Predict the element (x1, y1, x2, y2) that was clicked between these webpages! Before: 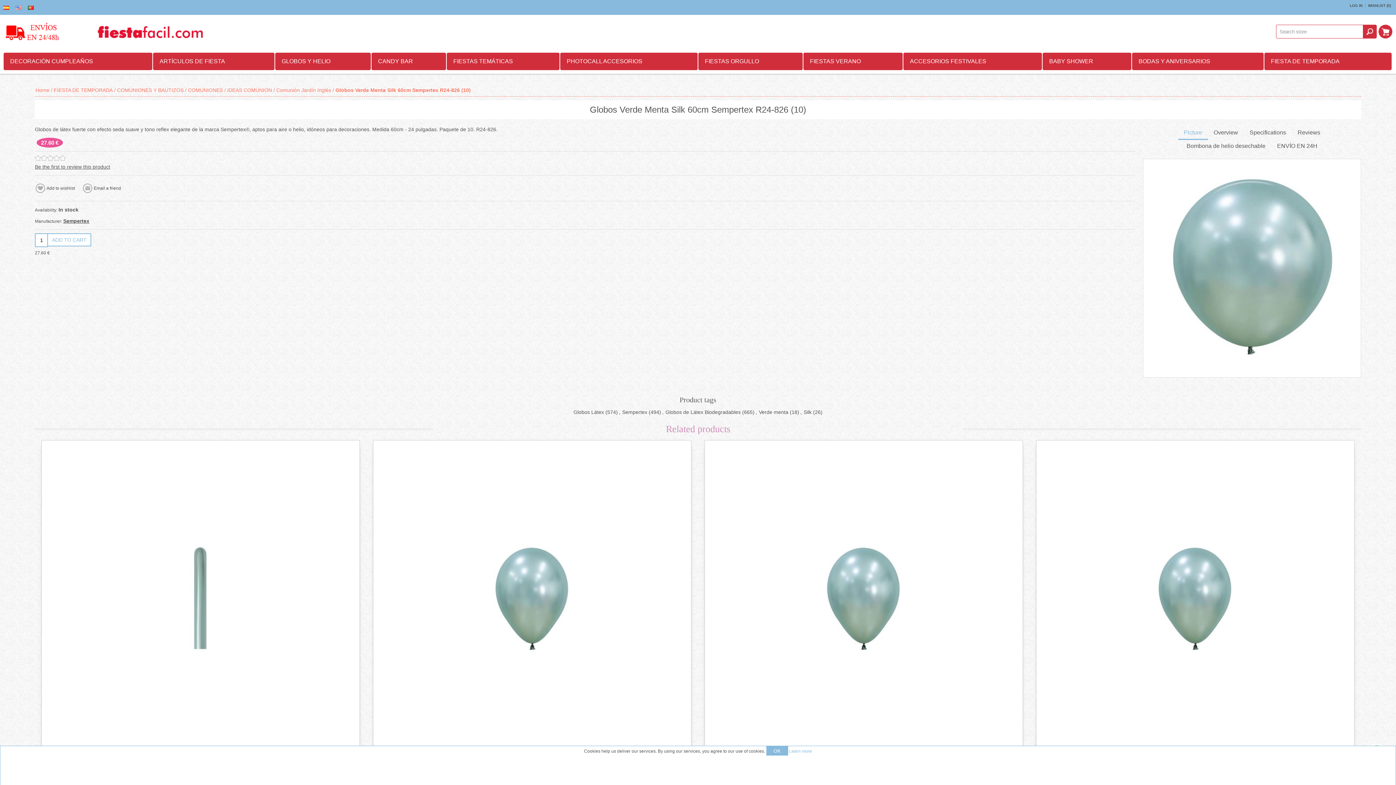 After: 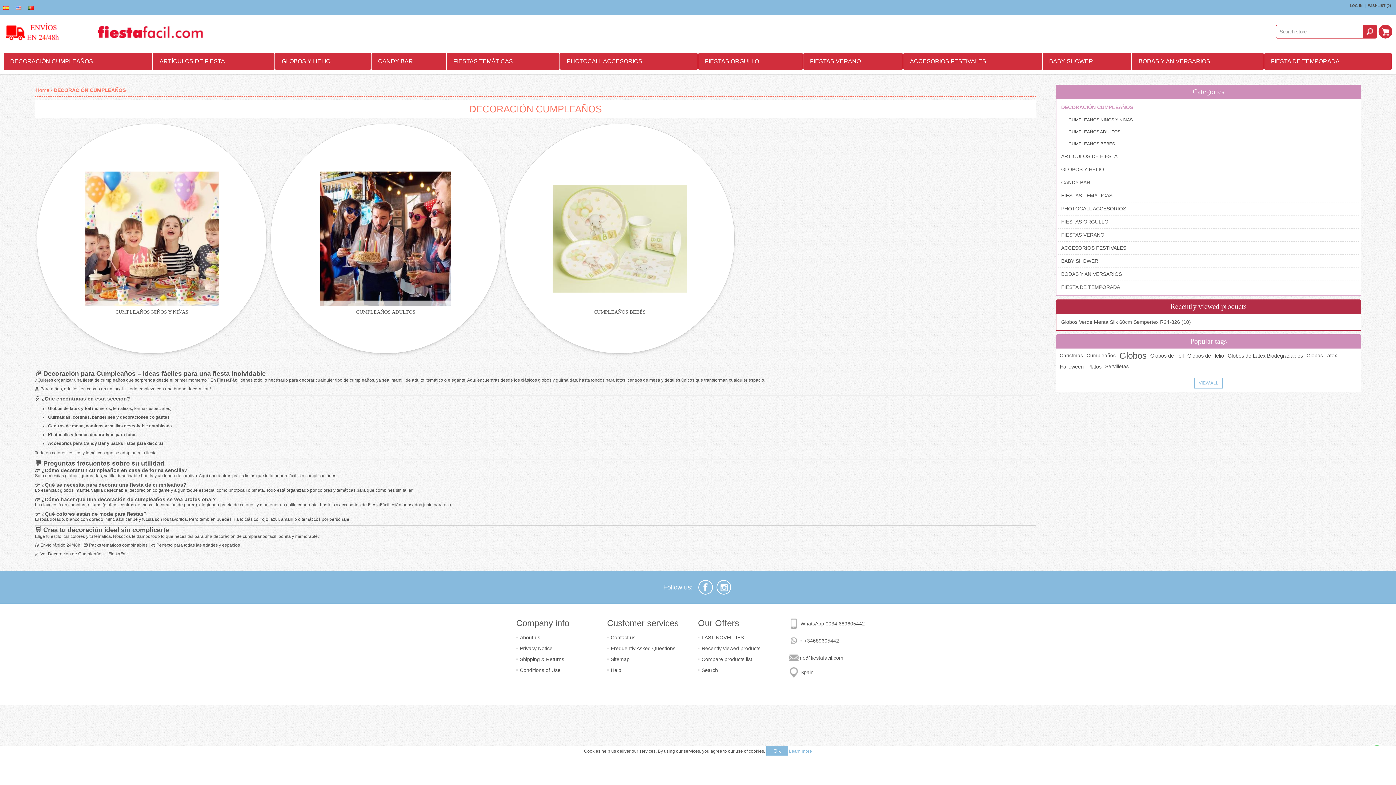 Action: bbox: (3, 52, 152, 70) label: DECORACIÓN CUMPLEAÑOS